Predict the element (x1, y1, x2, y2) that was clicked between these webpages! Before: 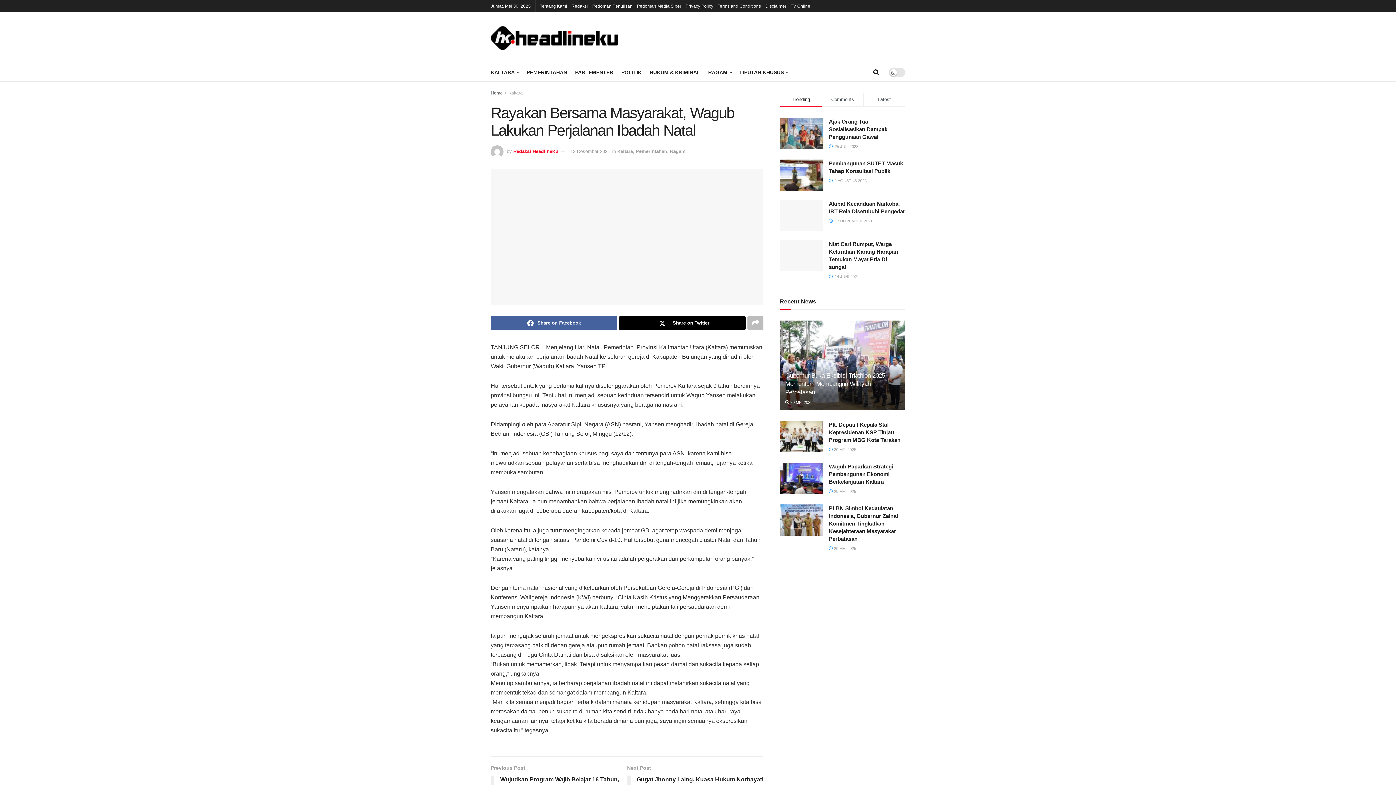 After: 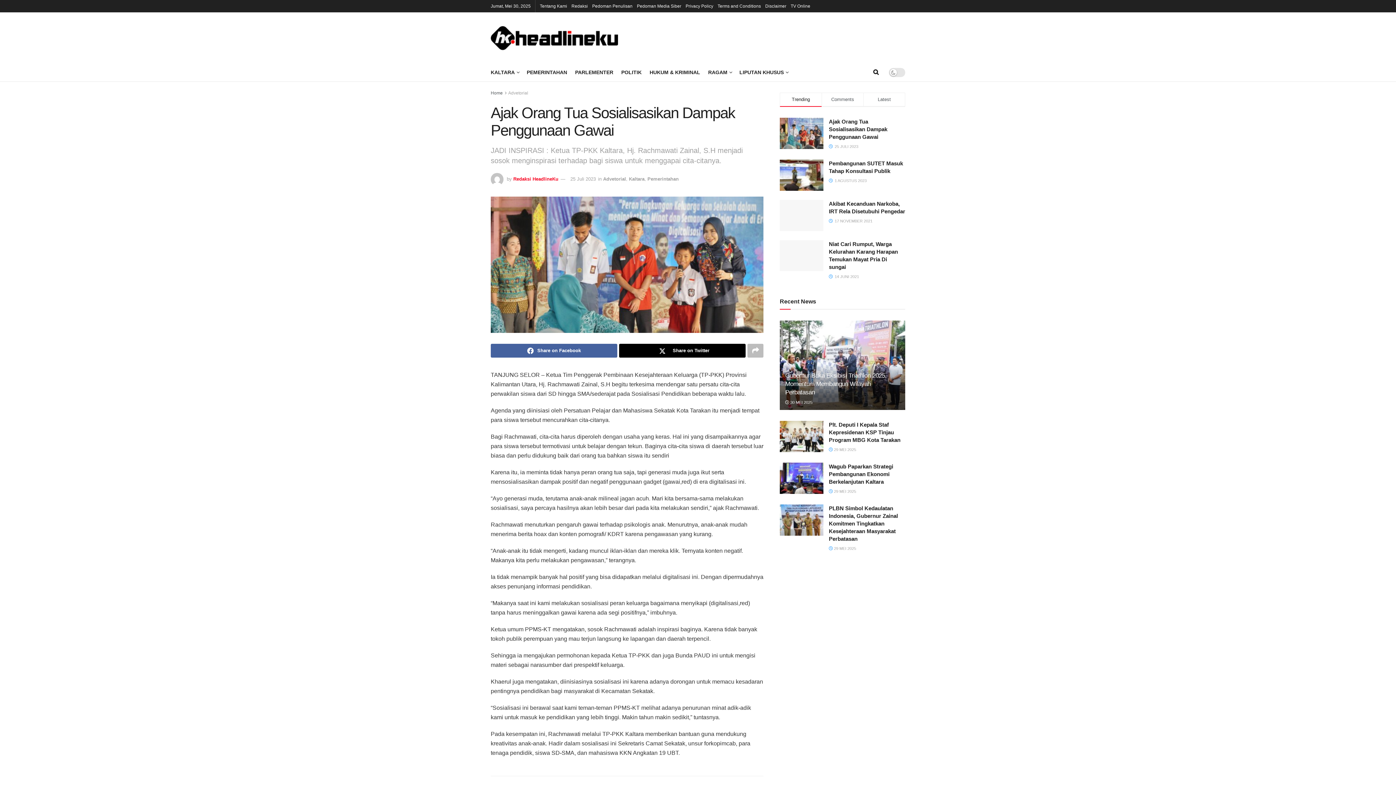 Action: bbox: (780, 117, 823, 149)